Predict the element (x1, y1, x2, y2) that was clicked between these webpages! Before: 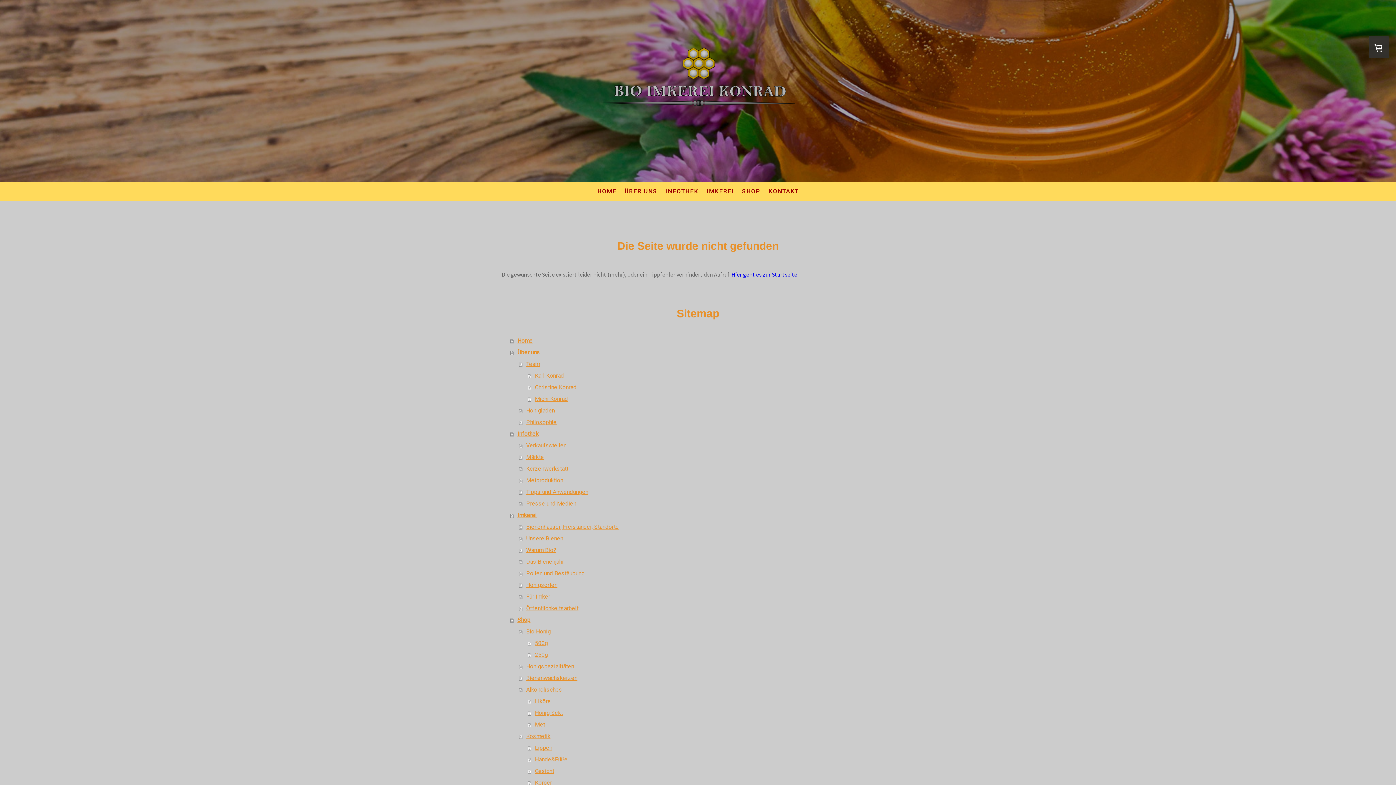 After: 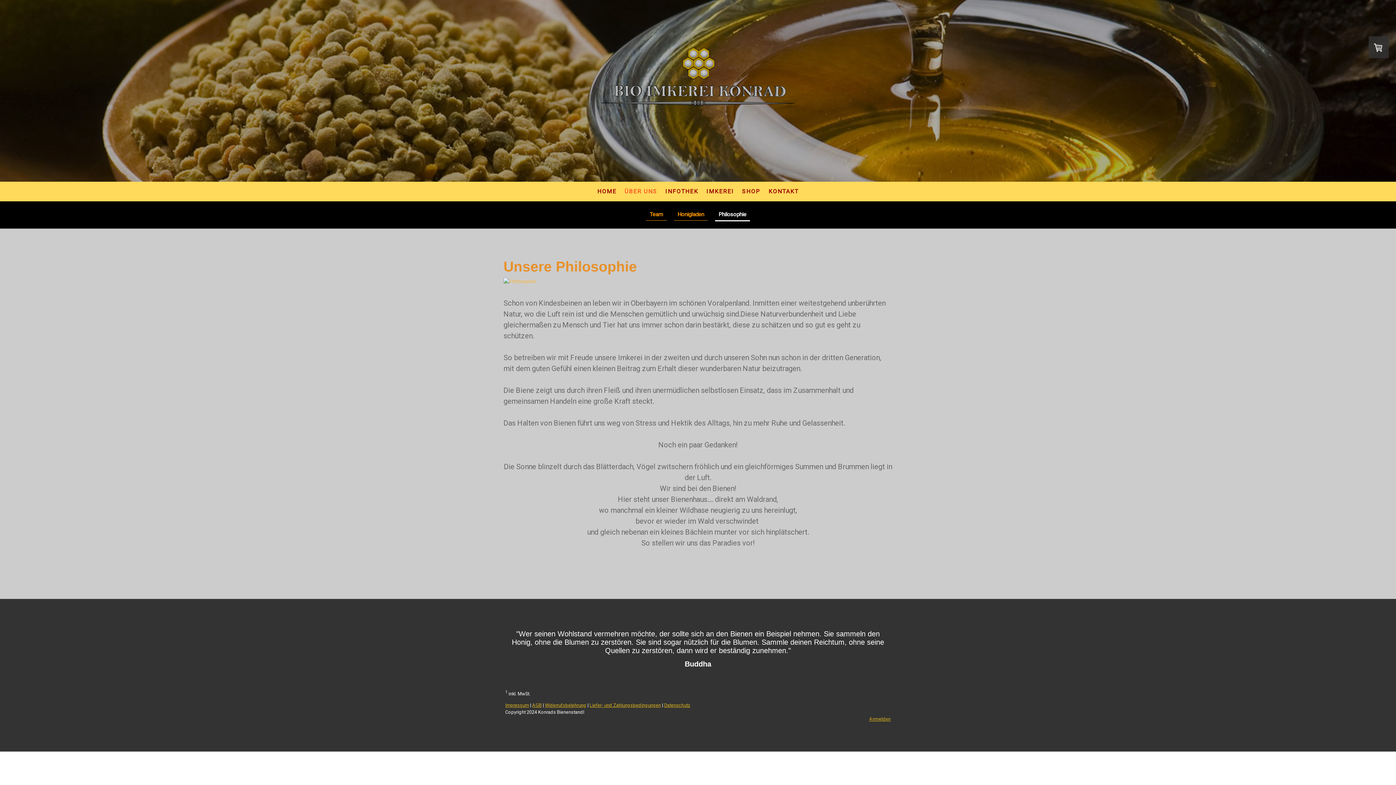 Action: bbox: (519, 416, 894, 428) label: Philosophie